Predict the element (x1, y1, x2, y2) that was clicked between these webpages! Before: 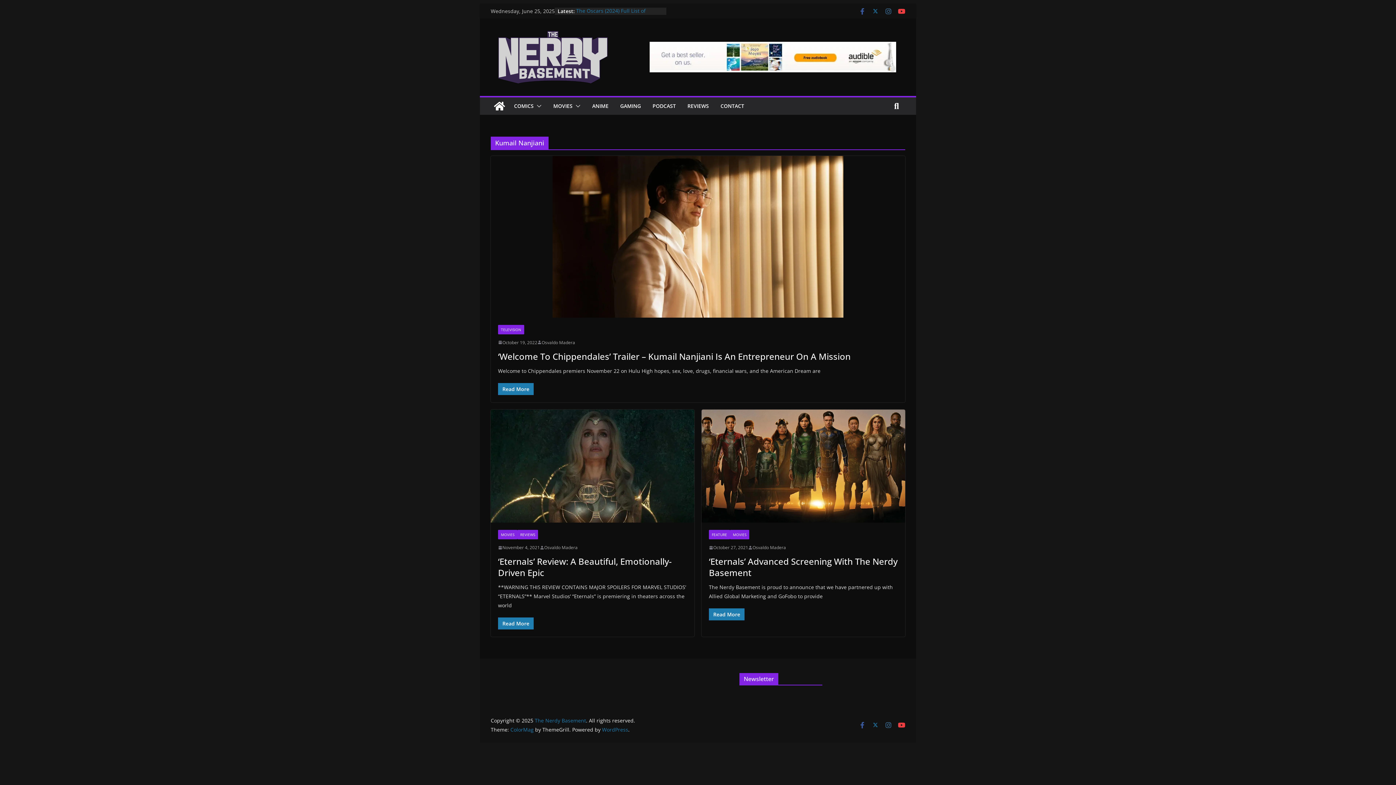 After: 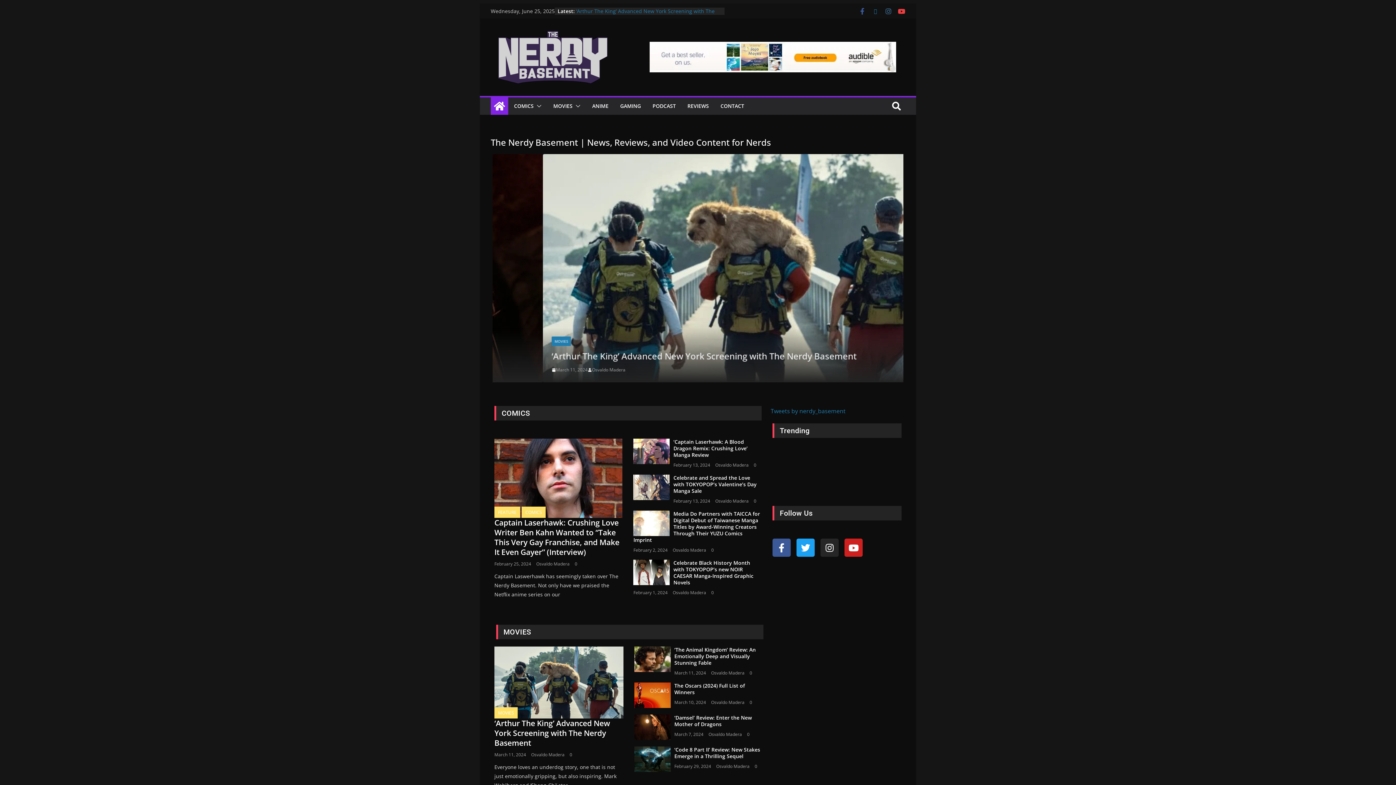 Action: bbox: (490, 97, 508, 114)